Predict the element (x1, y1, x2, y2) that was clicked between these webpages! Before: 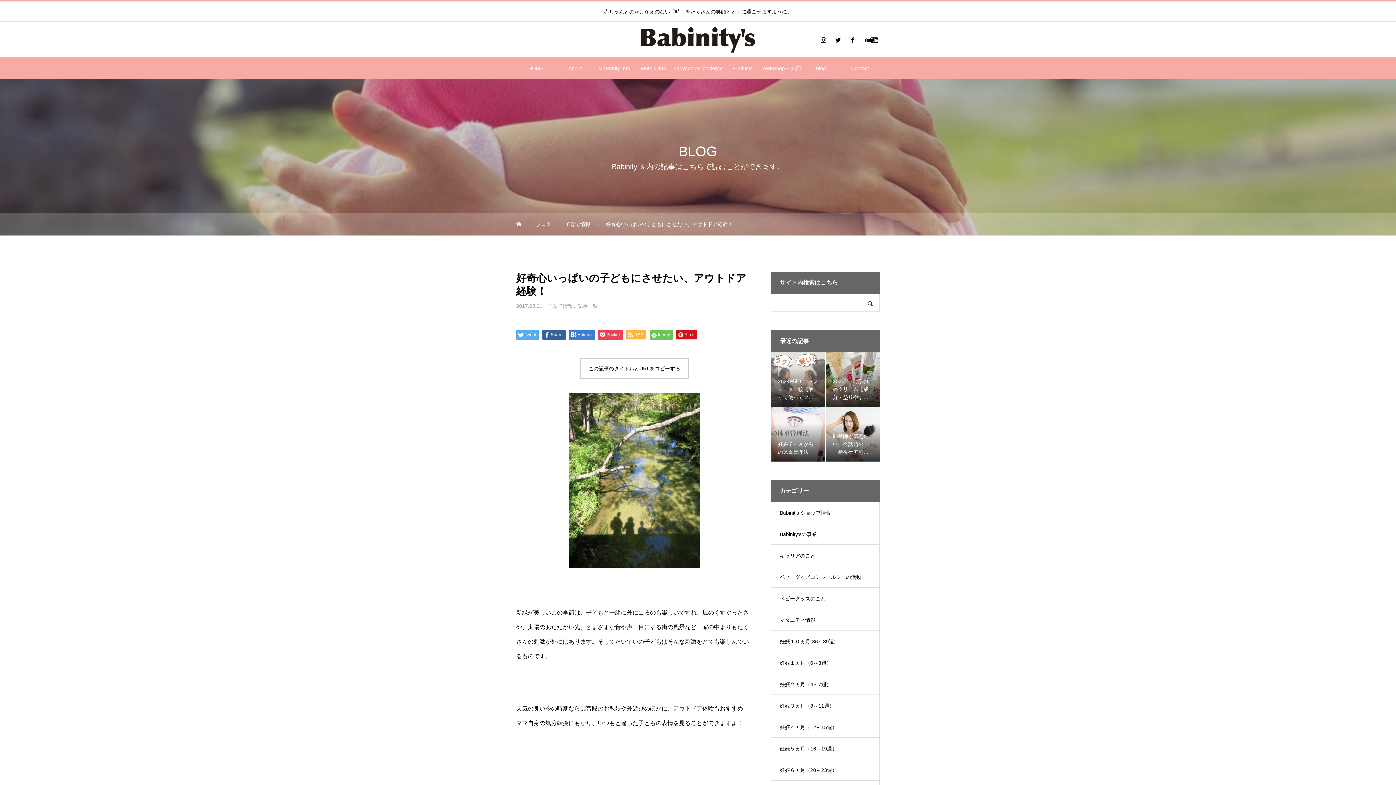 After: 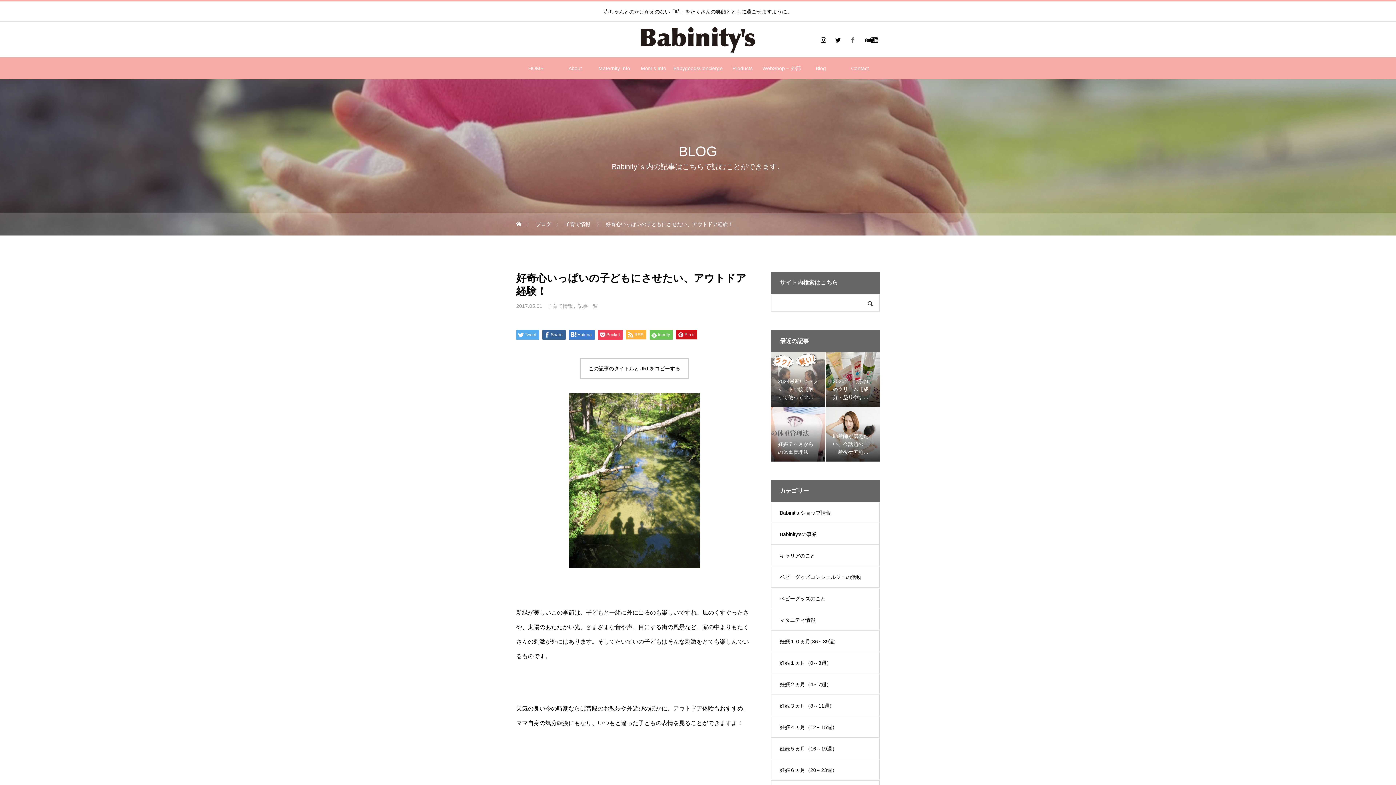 Action: bbox: (849, 36, 856, 43)